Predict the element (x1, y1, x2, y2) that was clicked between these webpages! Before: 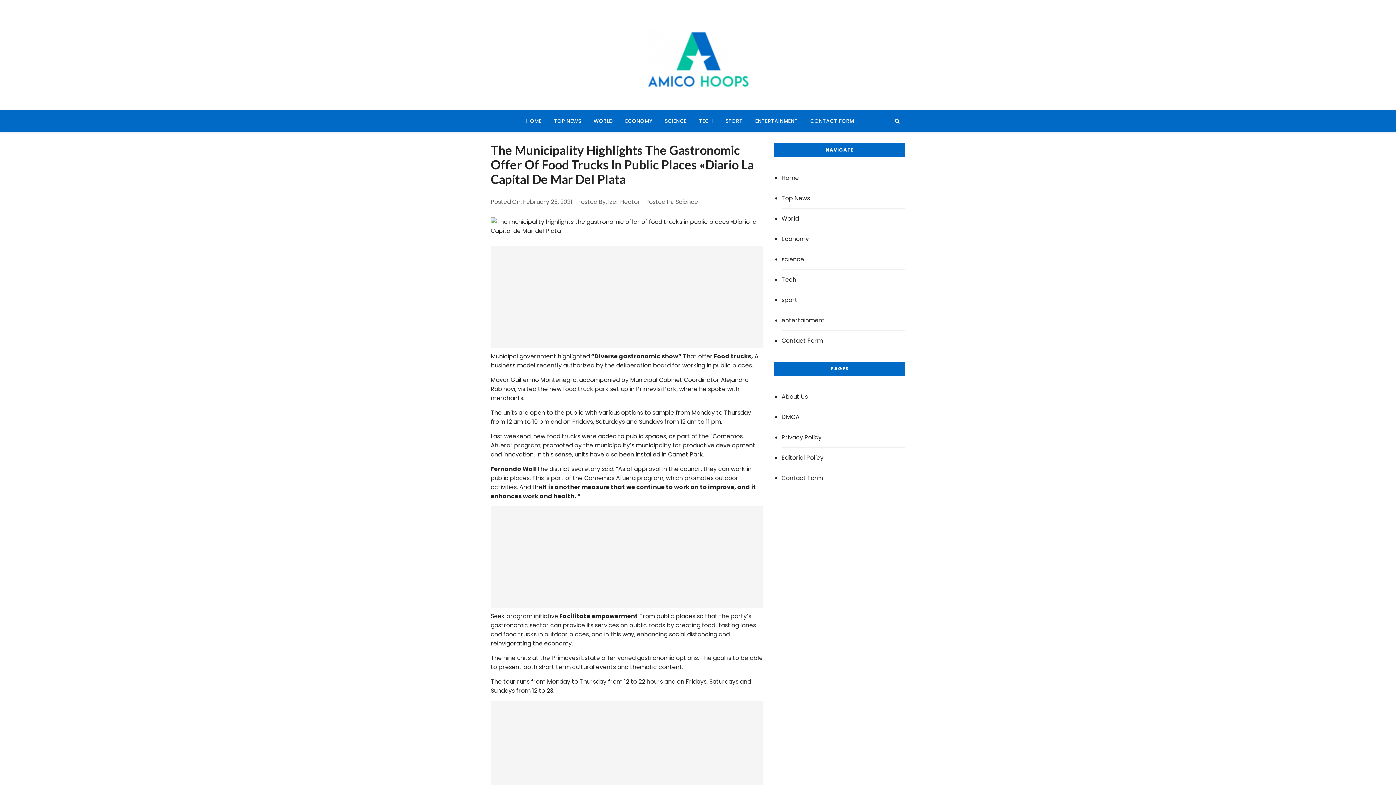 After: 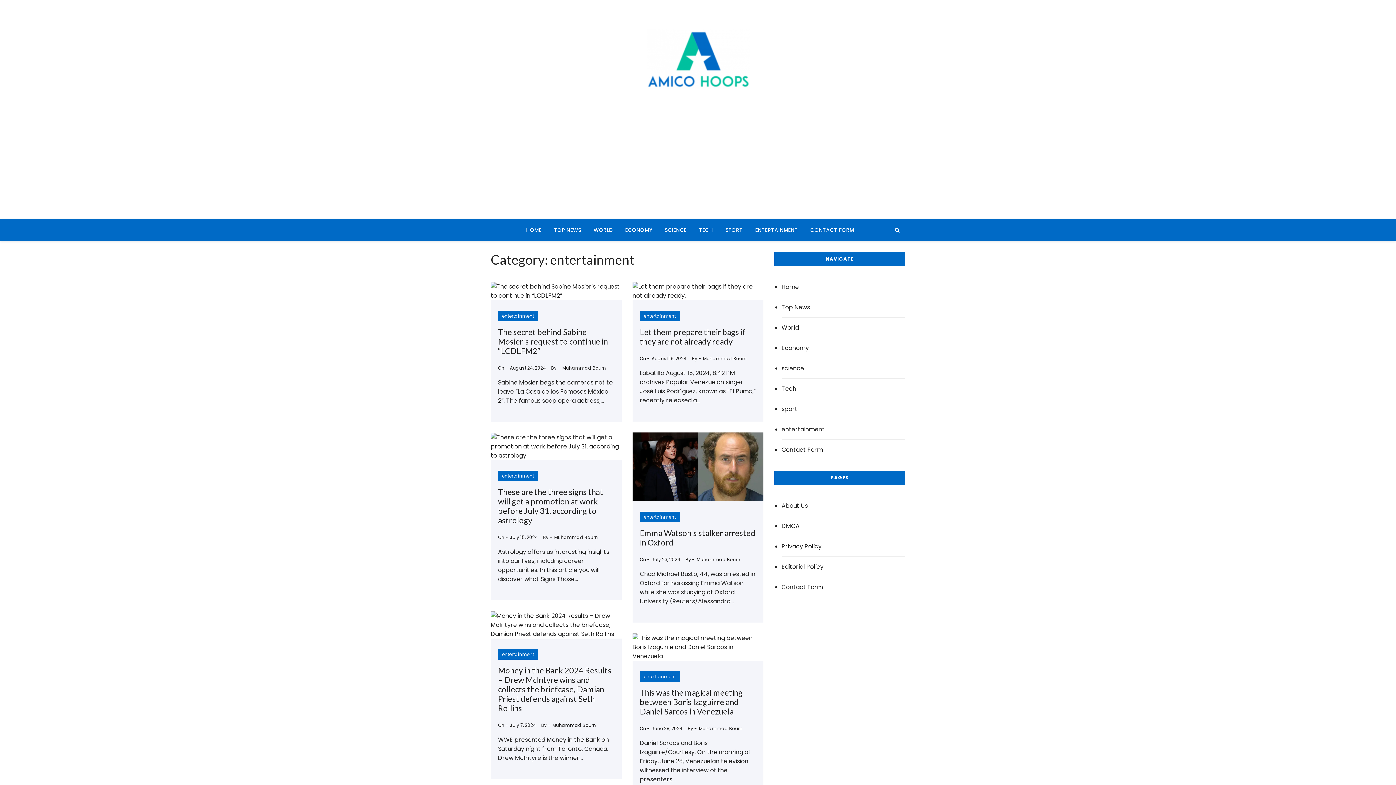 Action: label: entertainment bbox: (781, 310, 905, 330)